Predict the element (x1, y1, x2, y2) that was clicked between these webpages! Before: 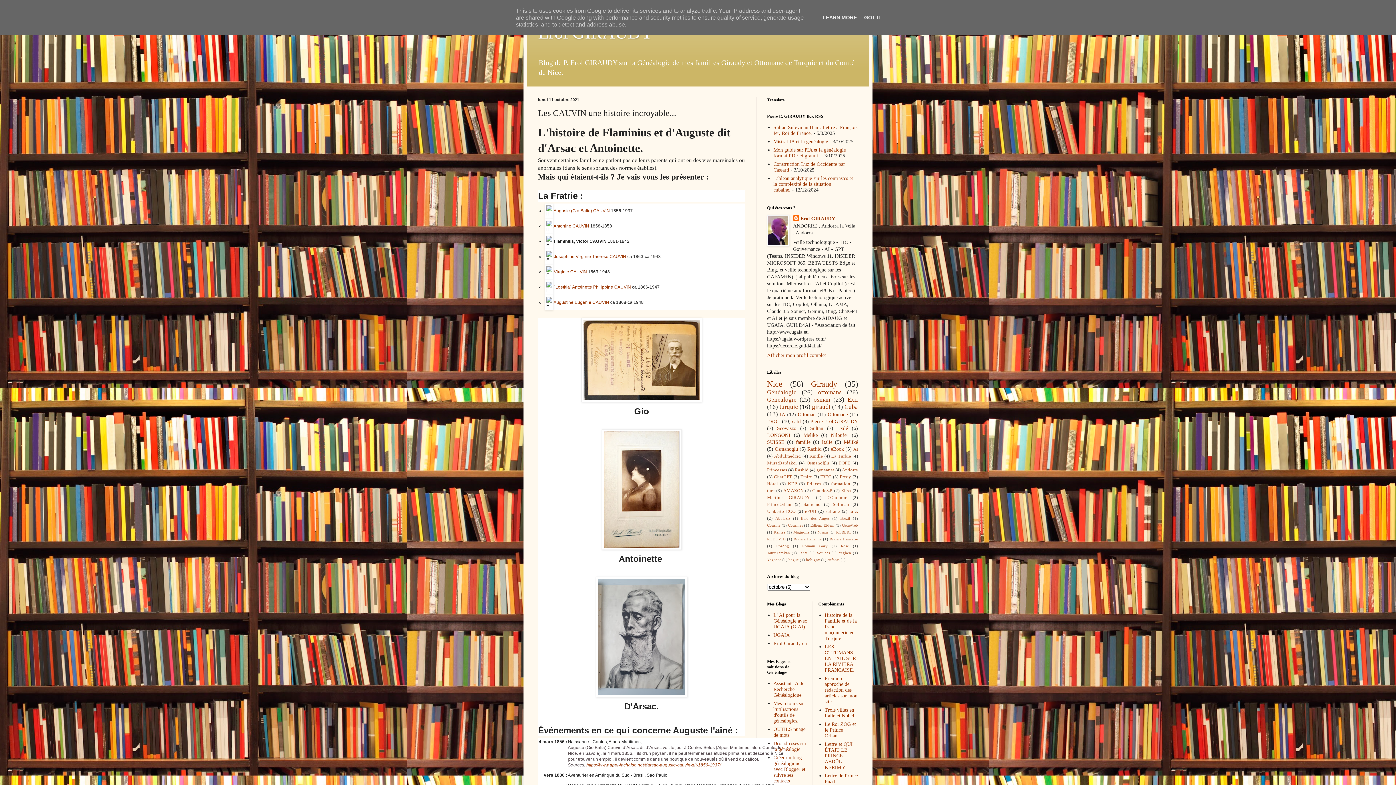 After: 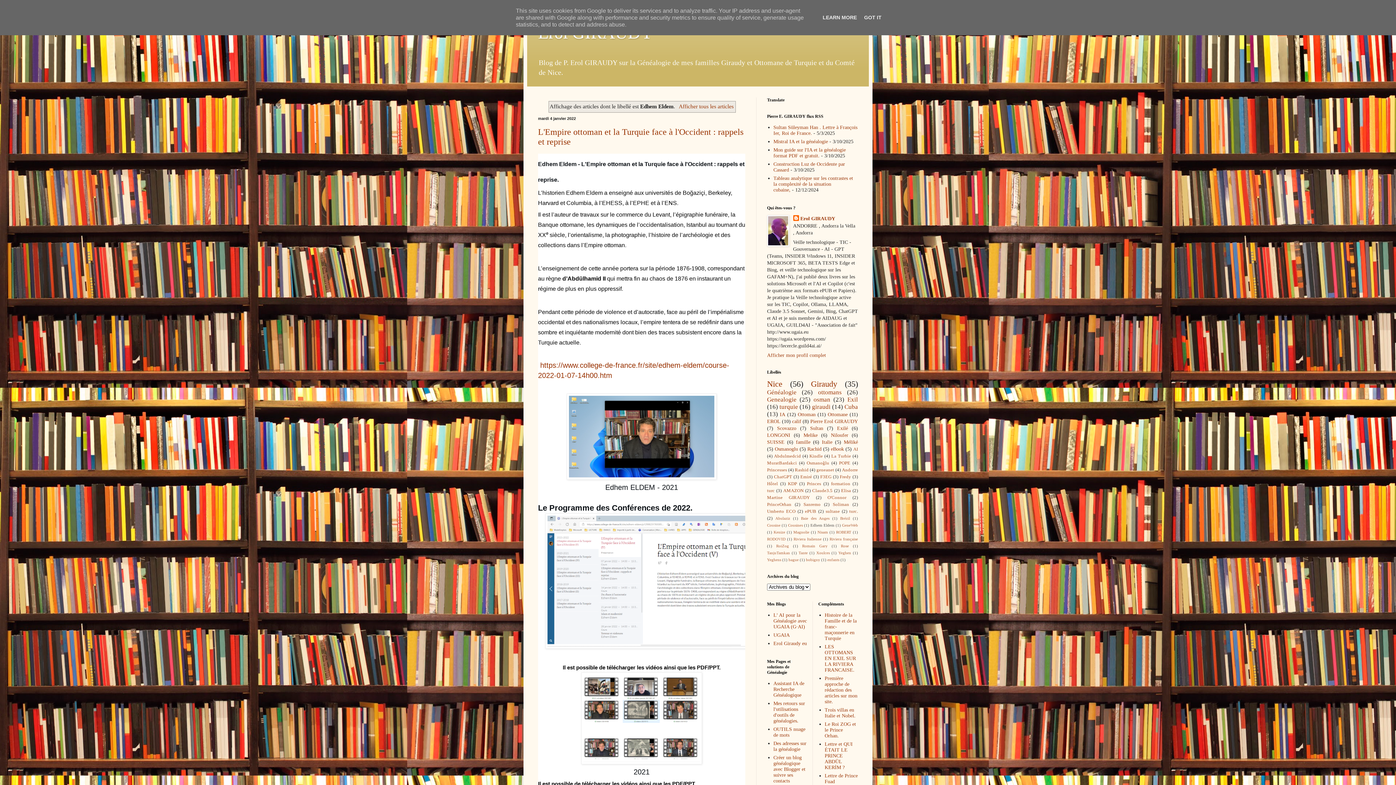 Action: label: Edhem Eldem bbox: (810, 523, 834, 527)